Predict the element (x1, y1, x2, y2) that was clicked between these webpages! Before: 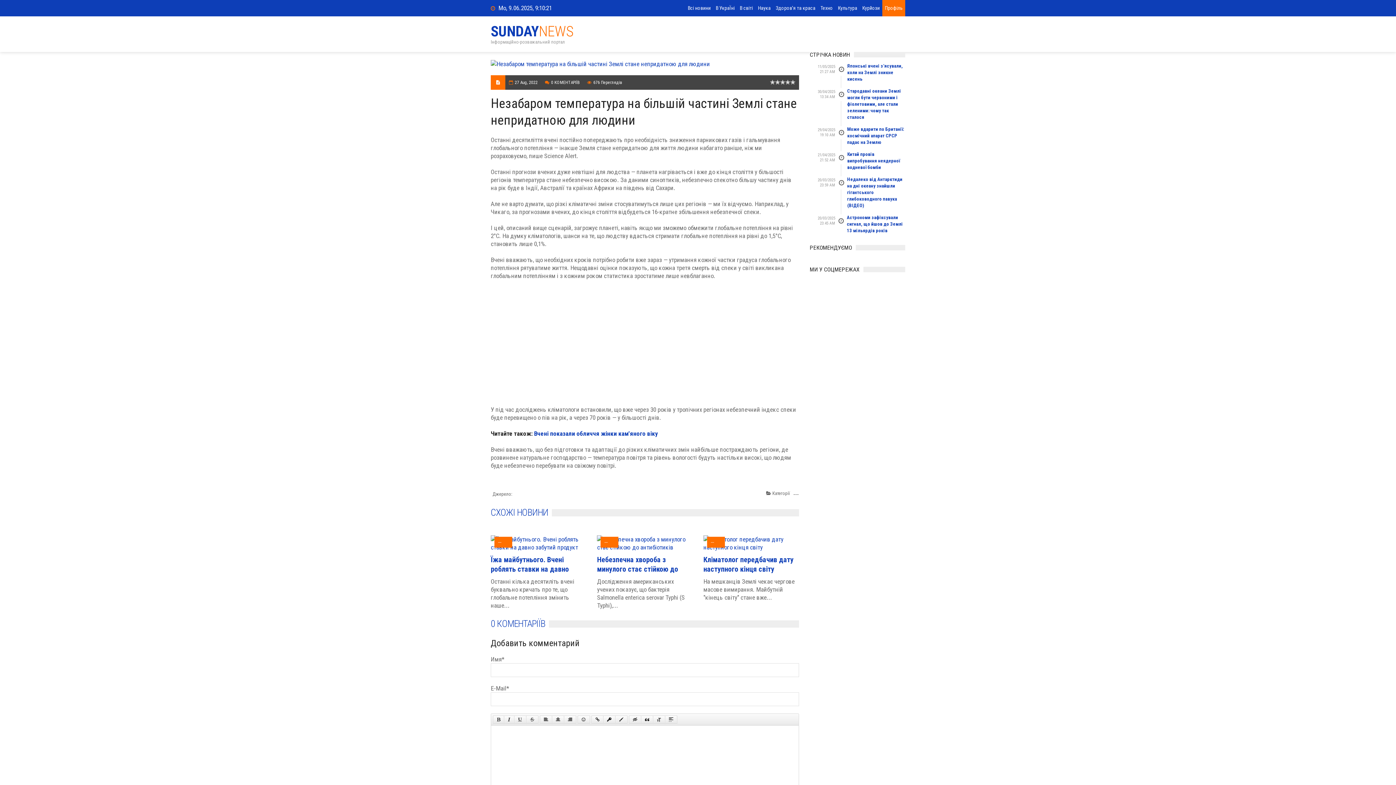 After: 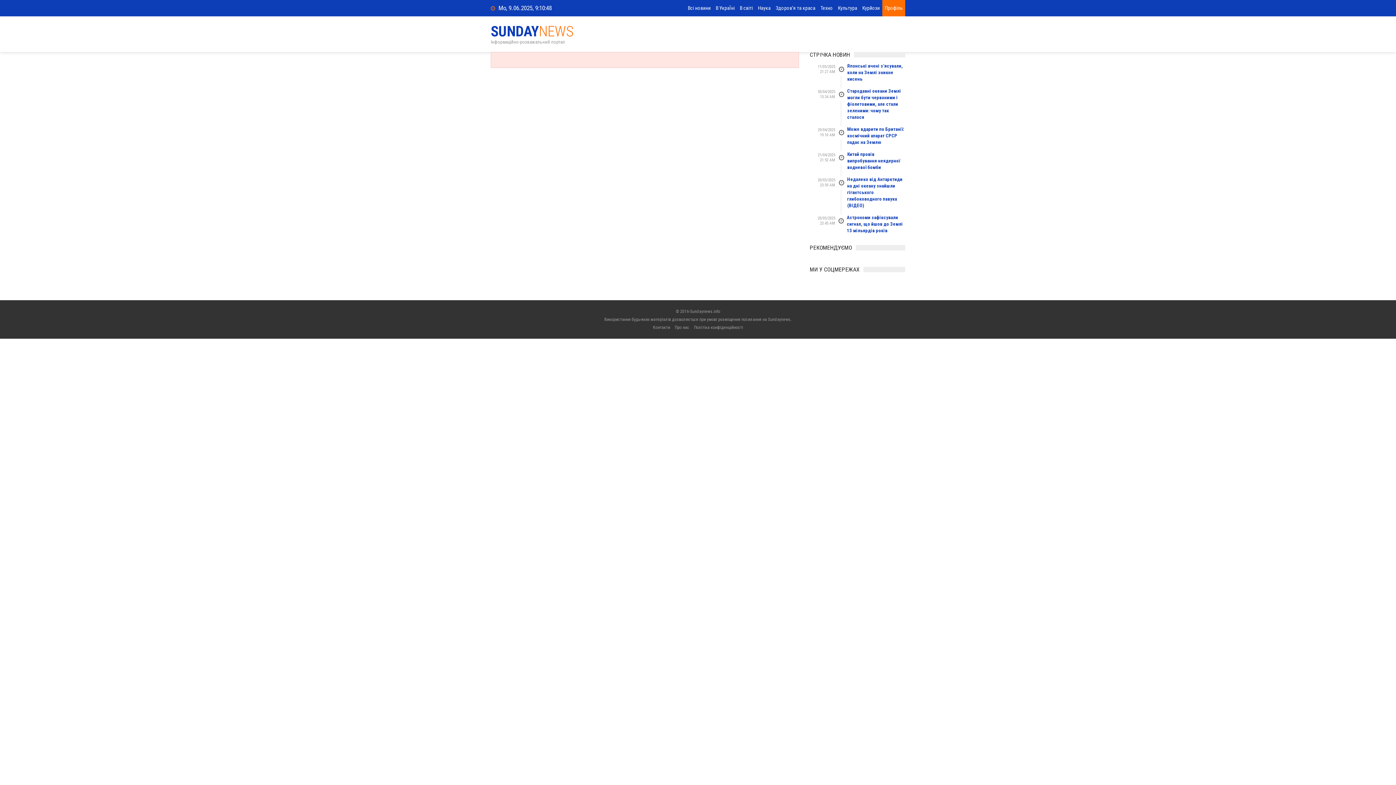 Action: bbox: (755, 0, 773, 16) label: Наука